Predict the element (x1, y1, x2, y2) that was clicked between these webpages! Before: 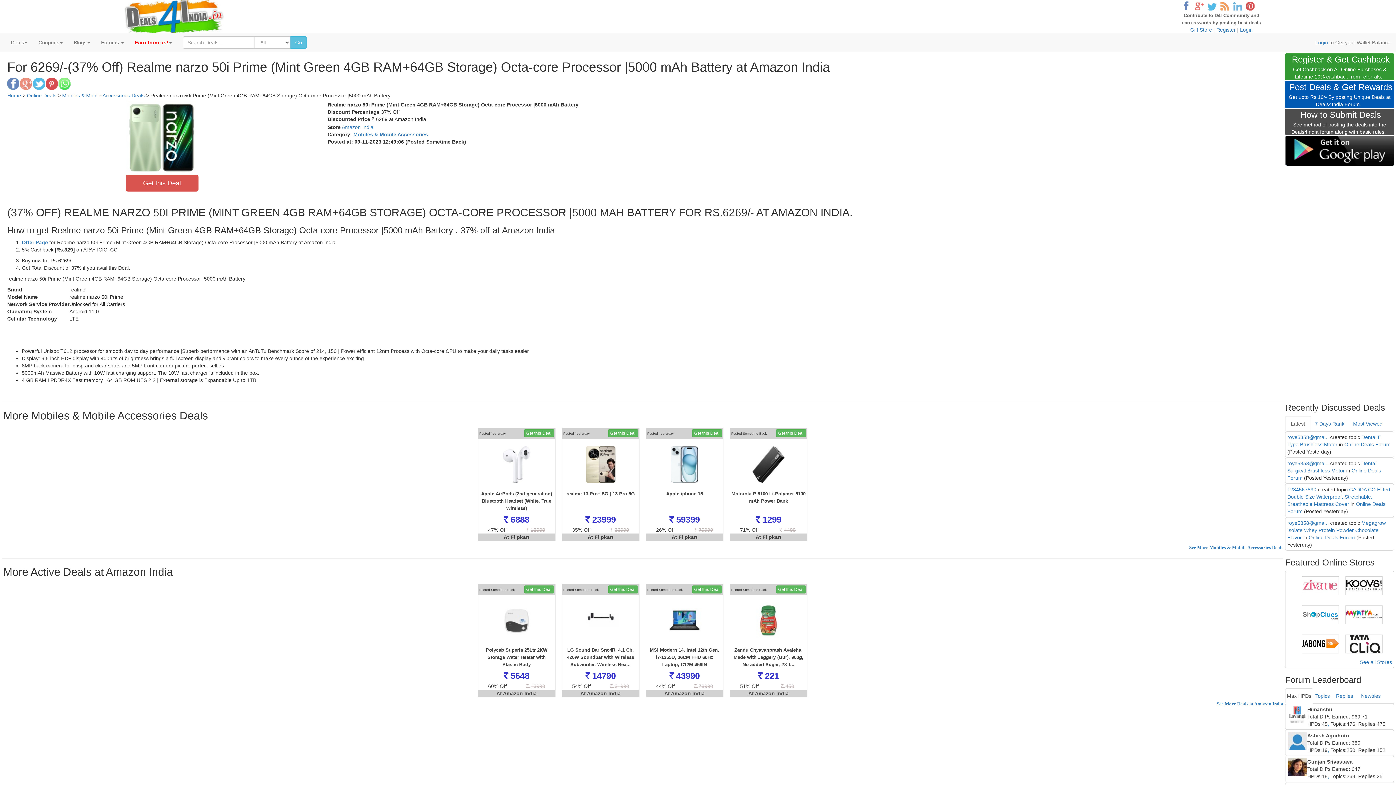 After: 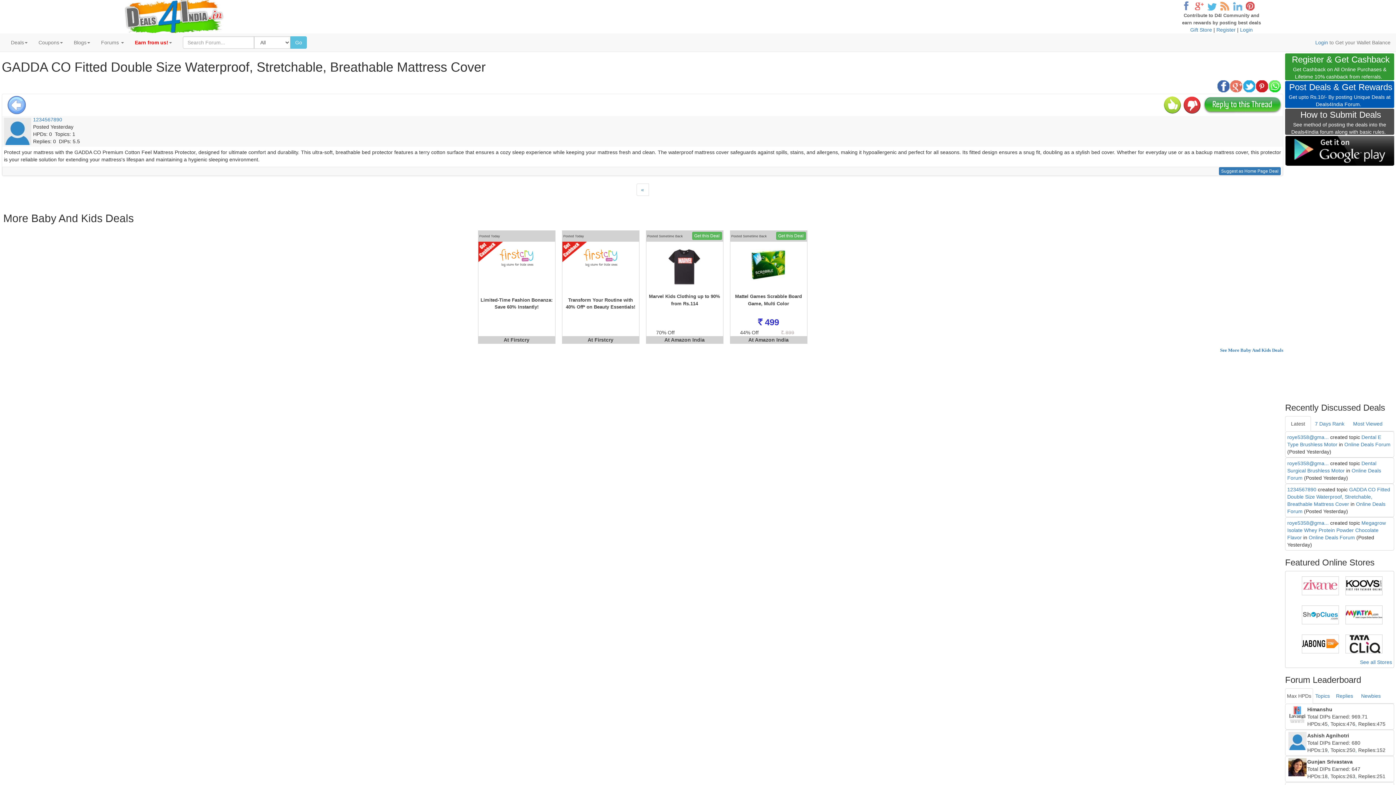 Action: label: GADDA CO Fitted Double Size Waterproof, Stretchable, Breathable Mattress Cover bbox: (1287, 486, 1390, 507)